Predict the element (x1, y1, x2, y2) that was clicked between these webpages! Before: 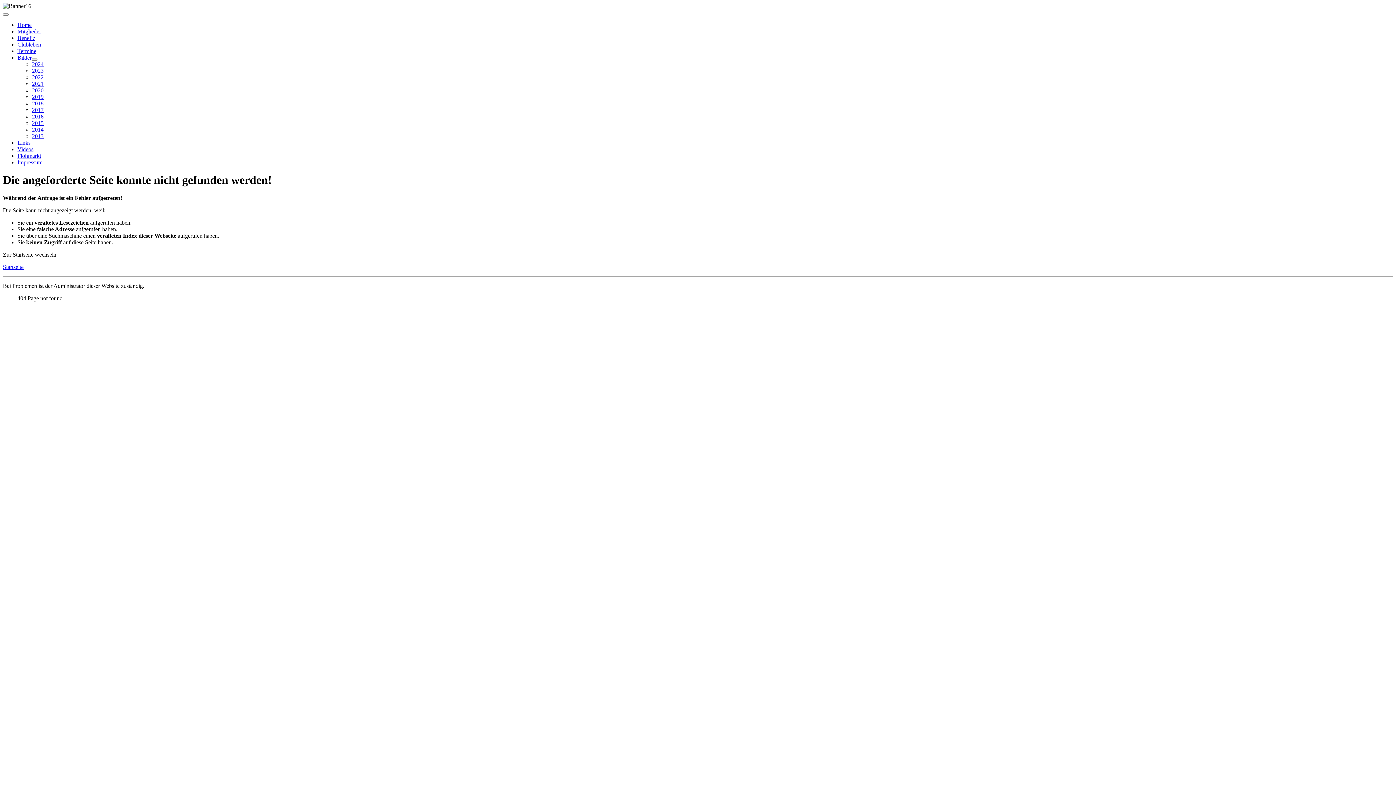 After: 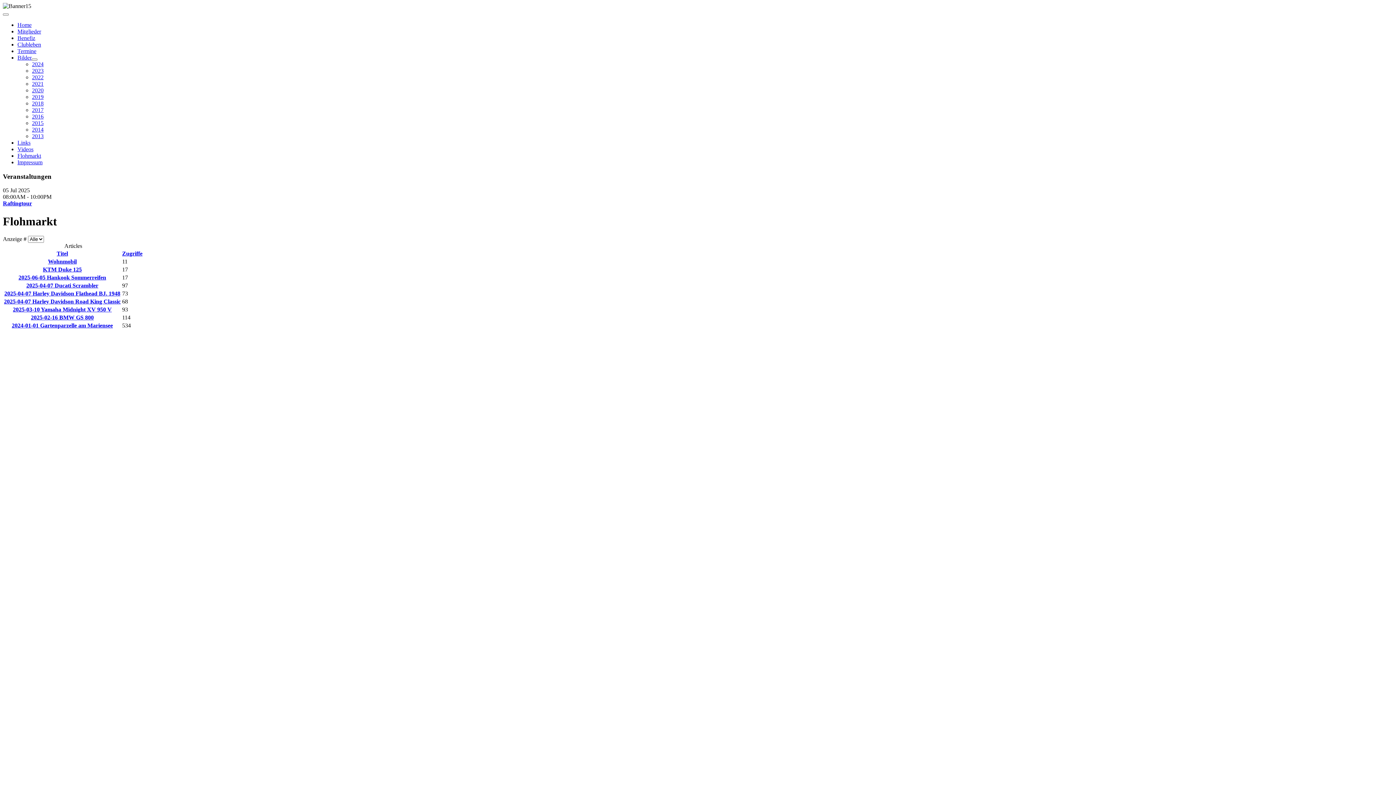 Action: label: Flohmarkt bbox: (17, 152, 41, 158)